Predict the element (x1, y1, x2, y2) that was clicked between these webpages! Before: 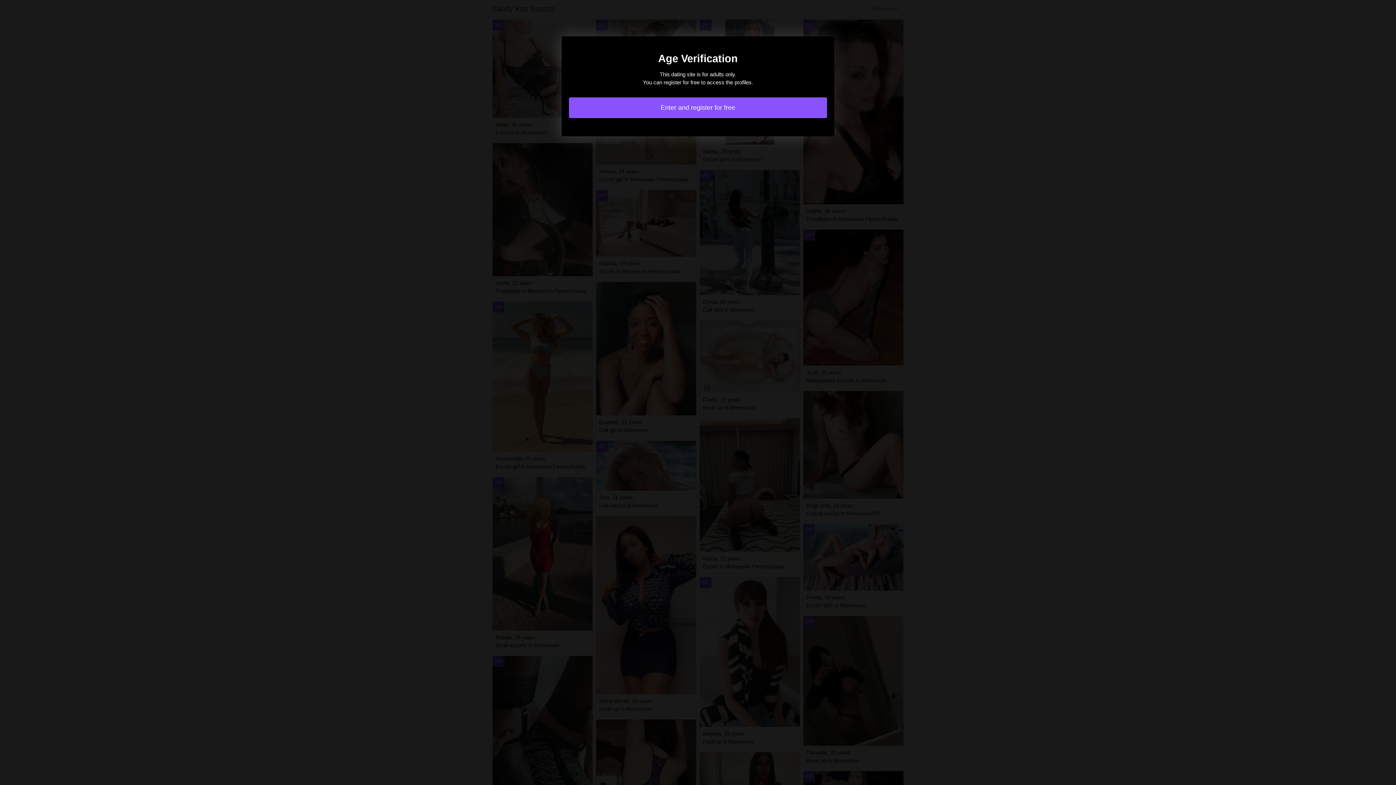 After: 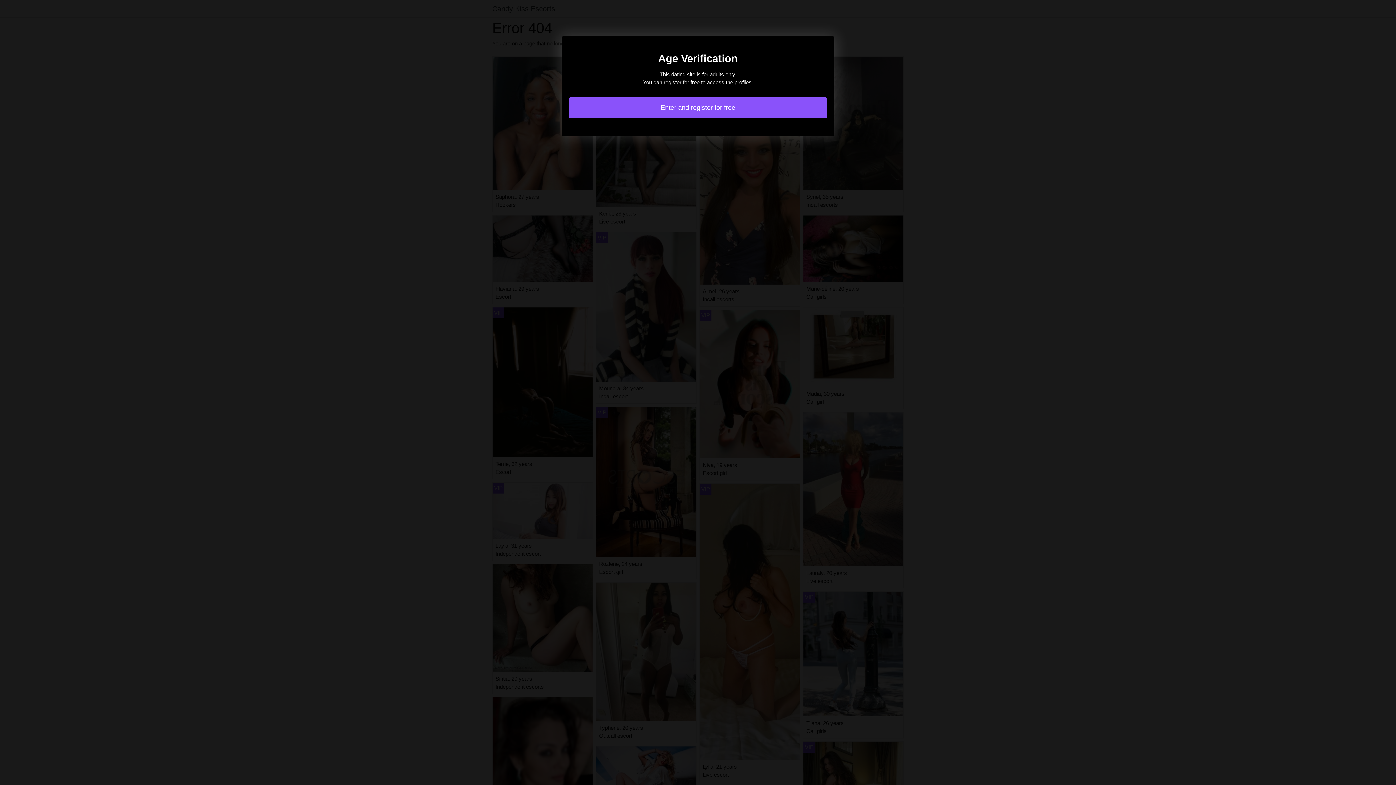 Action: bbox: (569, 97, 827, 118) label: Enter and register for free